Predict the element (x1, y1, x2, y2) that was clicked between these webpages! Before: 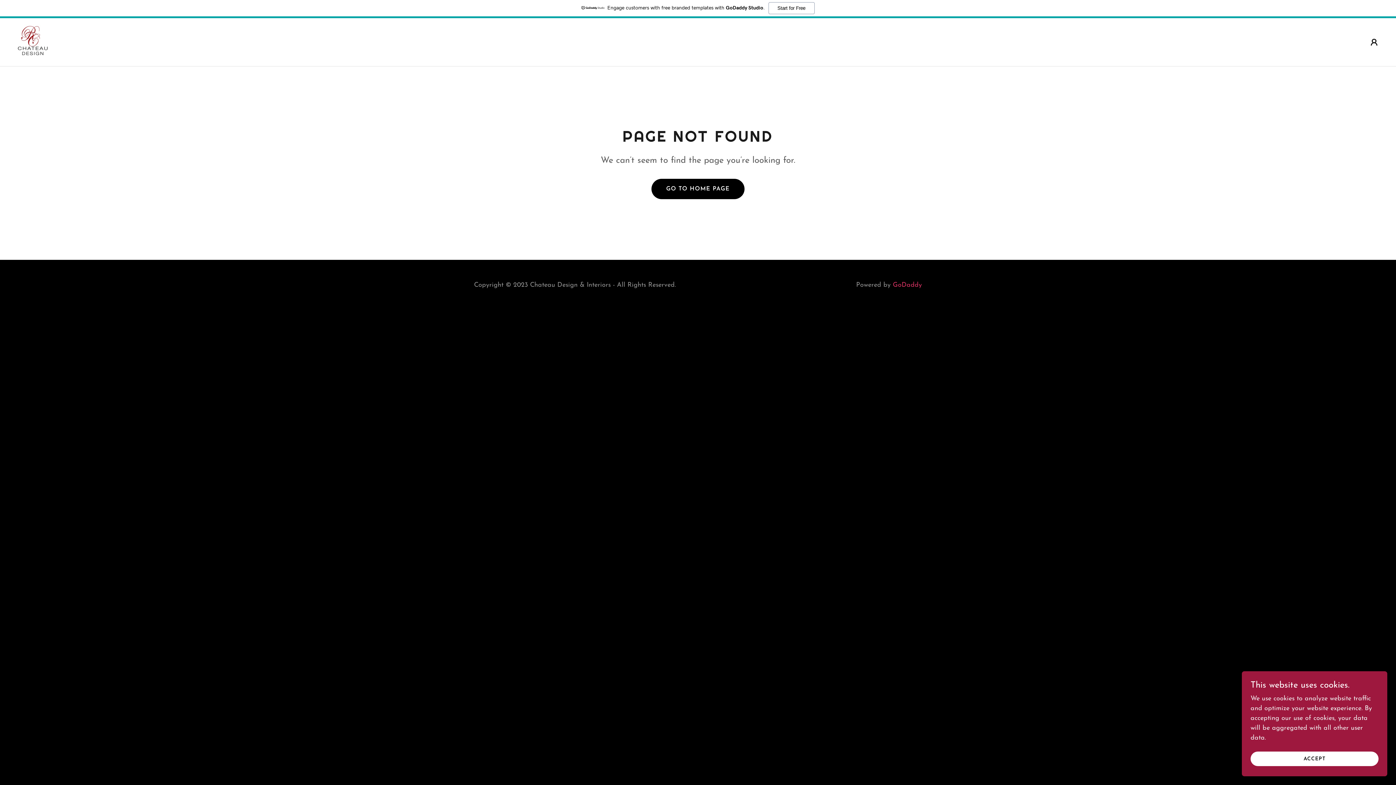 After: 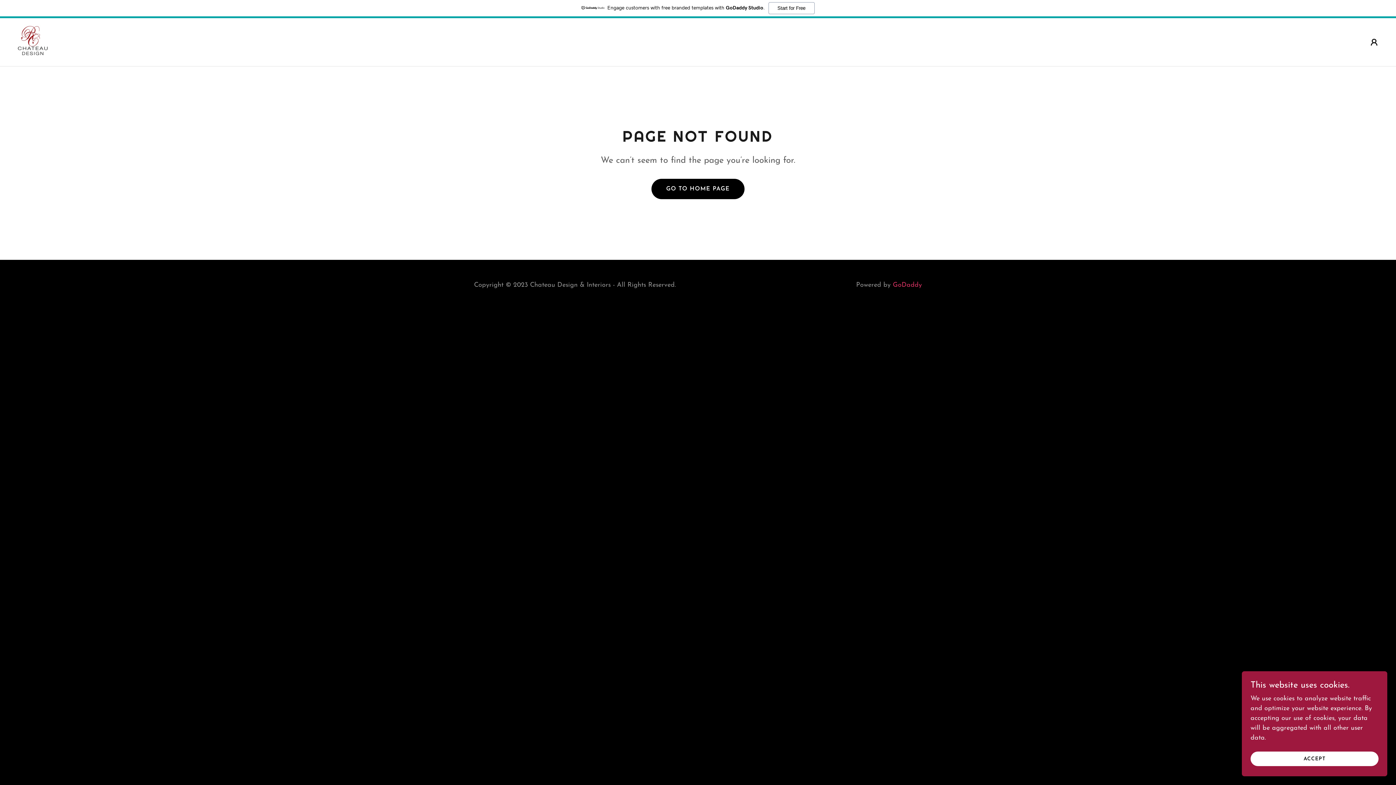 Action: label: Engage customers with free branded templates with GoDaddy Studio.
Start for Free bbox: (0, 0, 1396, 18)